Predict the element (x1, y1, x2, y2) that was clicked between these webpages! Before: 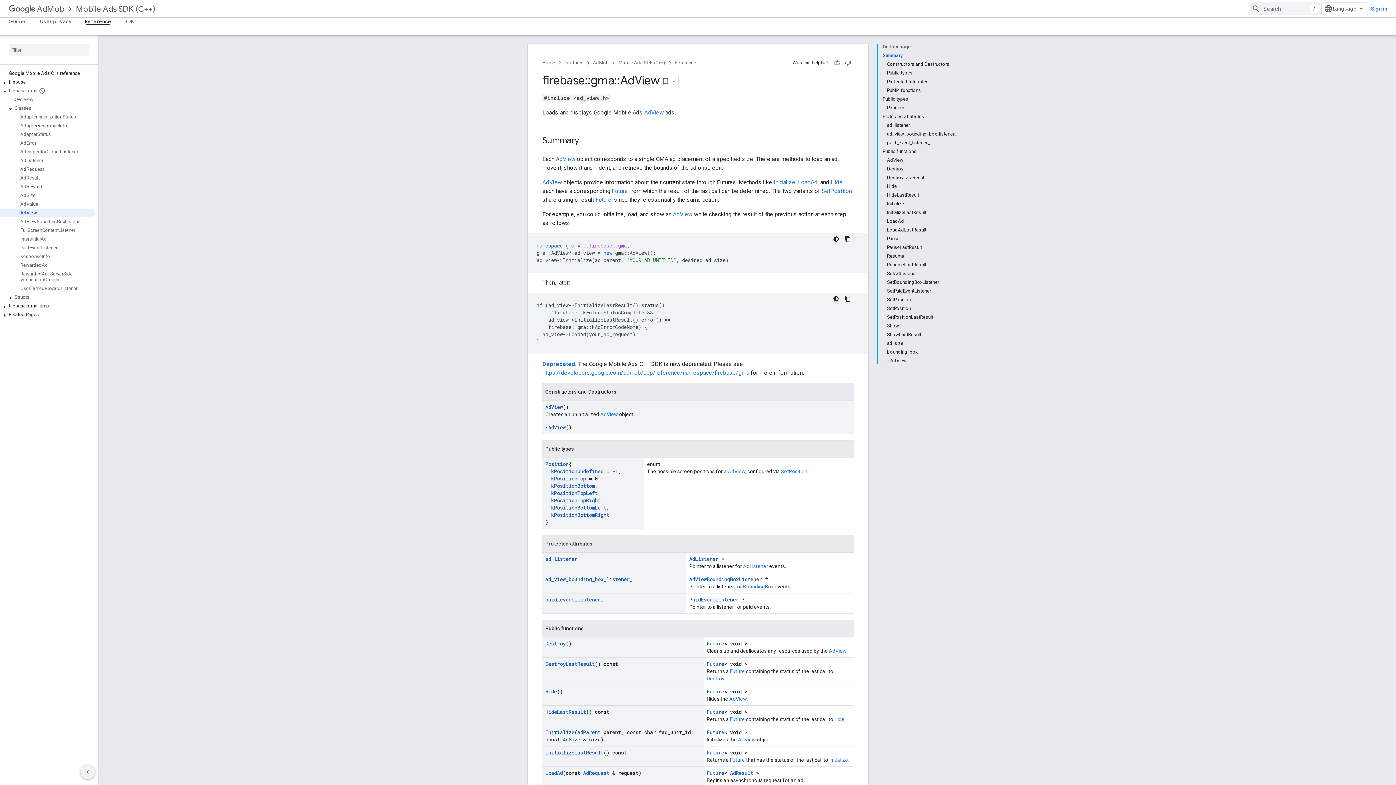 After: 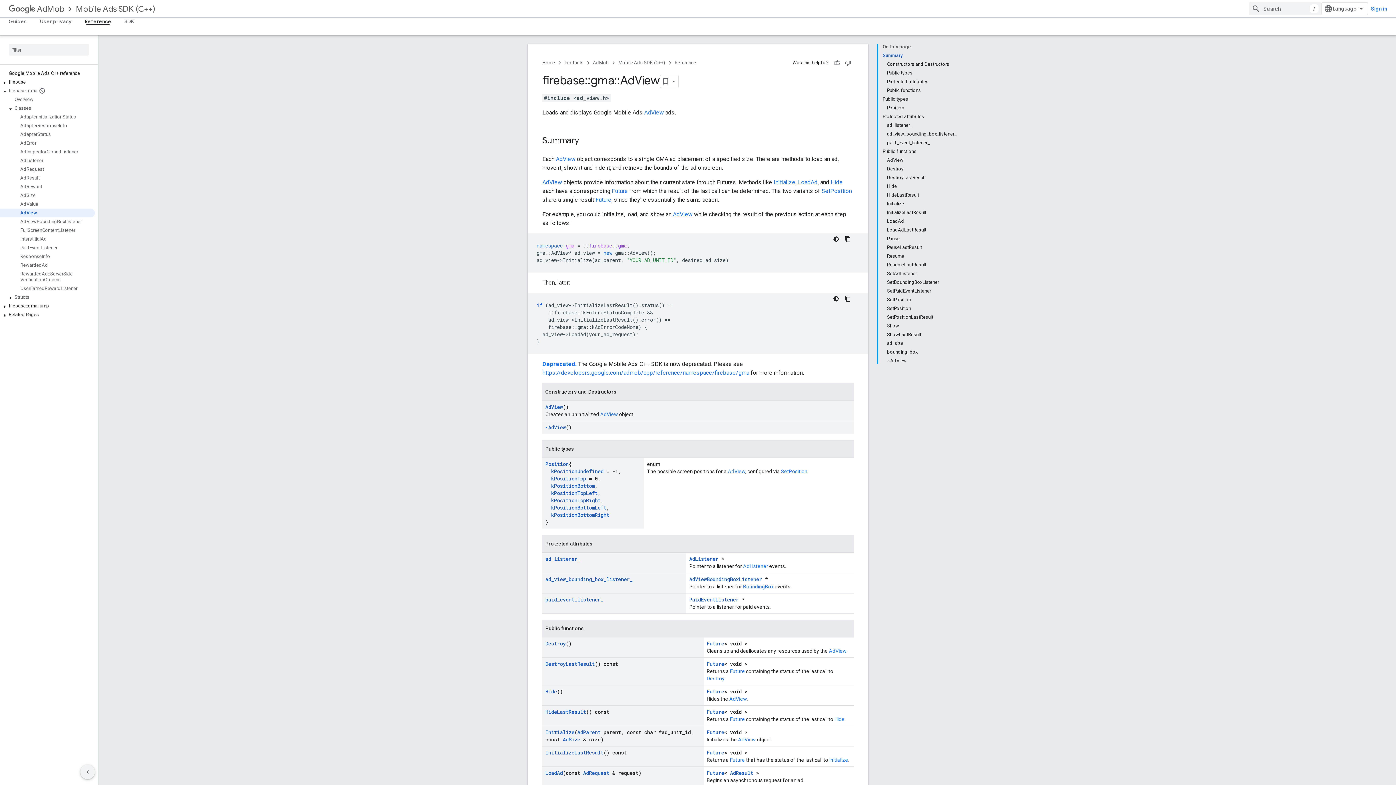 Action: label: AdView bbox: (673, 210, 692, 217)